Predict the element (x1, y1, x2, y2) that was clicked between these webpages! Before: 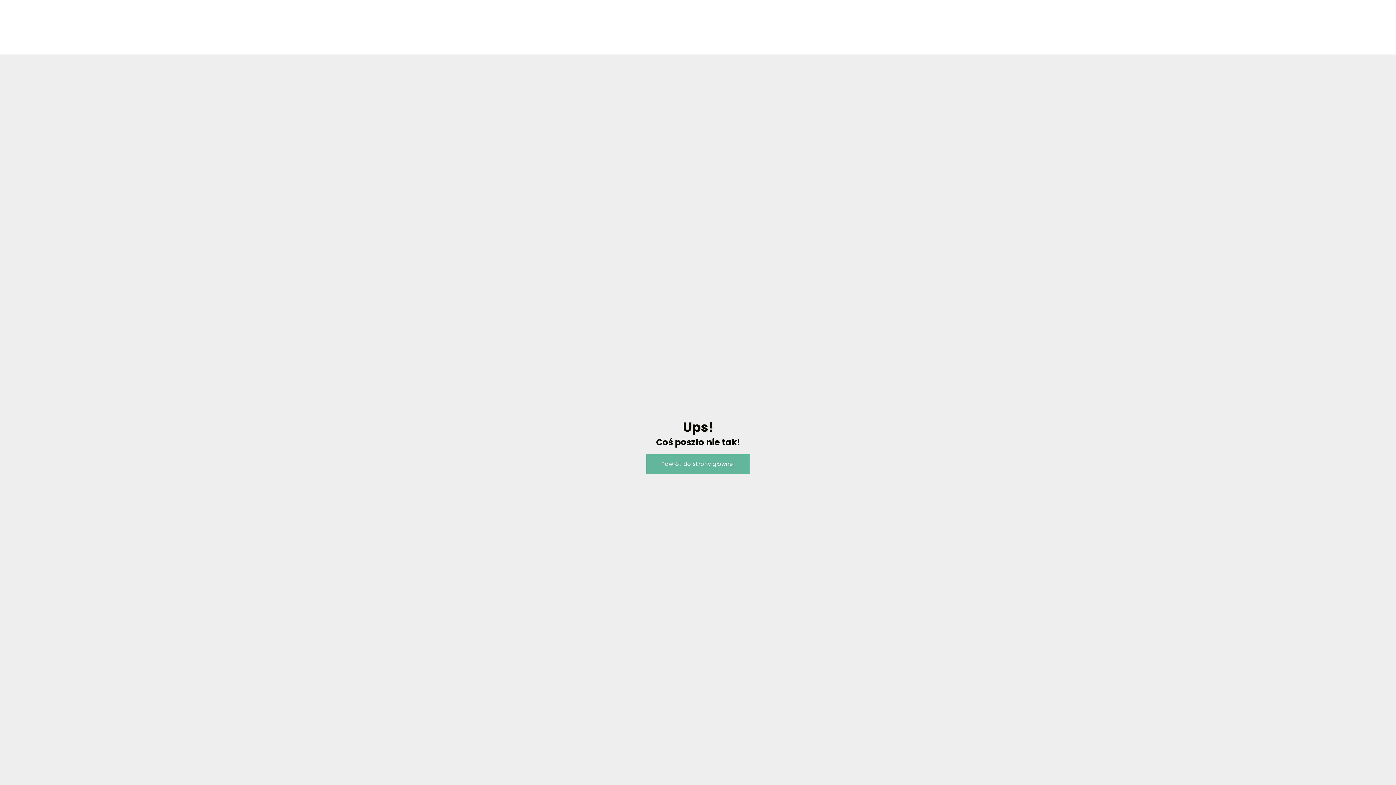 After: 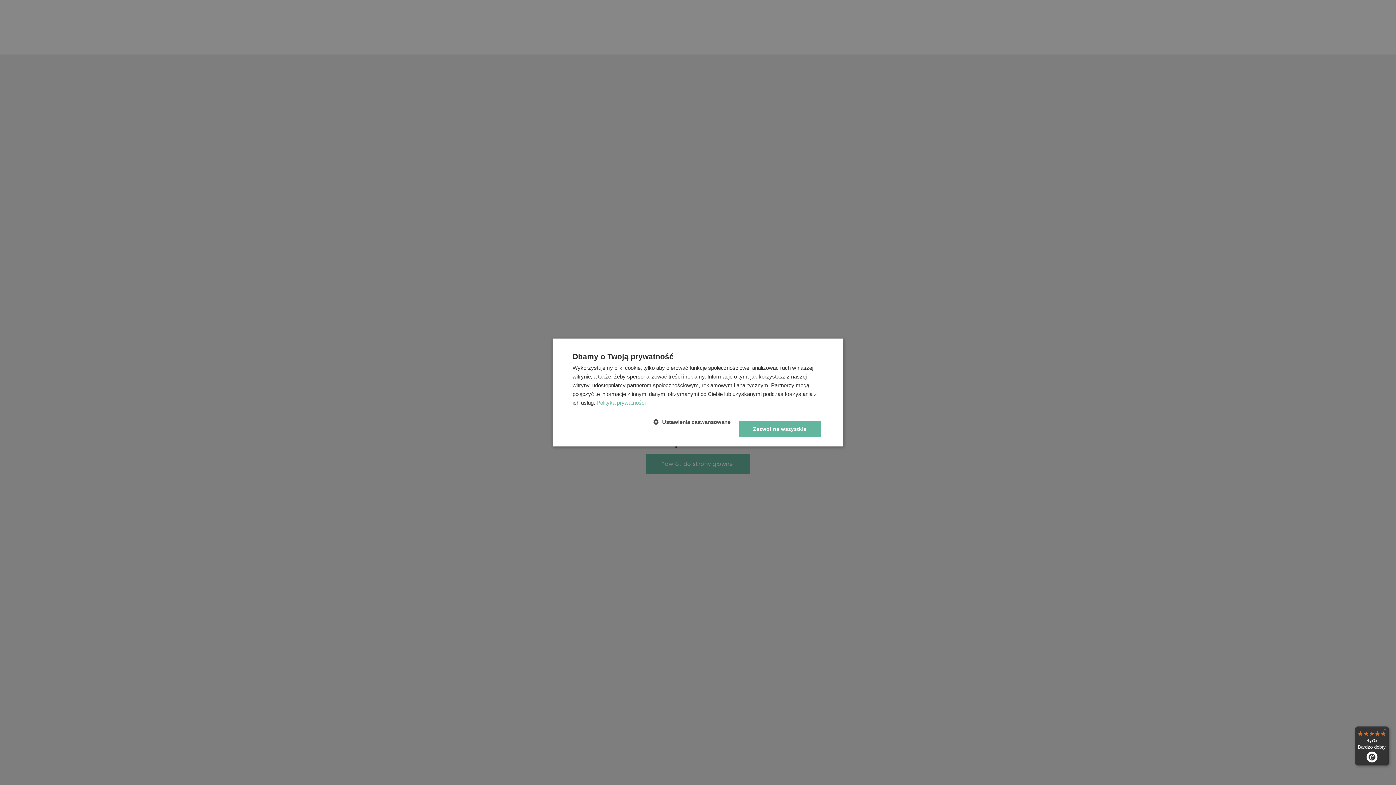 Action: bbox: (646, 454, 750, 474) label: Powrót do strony głównej